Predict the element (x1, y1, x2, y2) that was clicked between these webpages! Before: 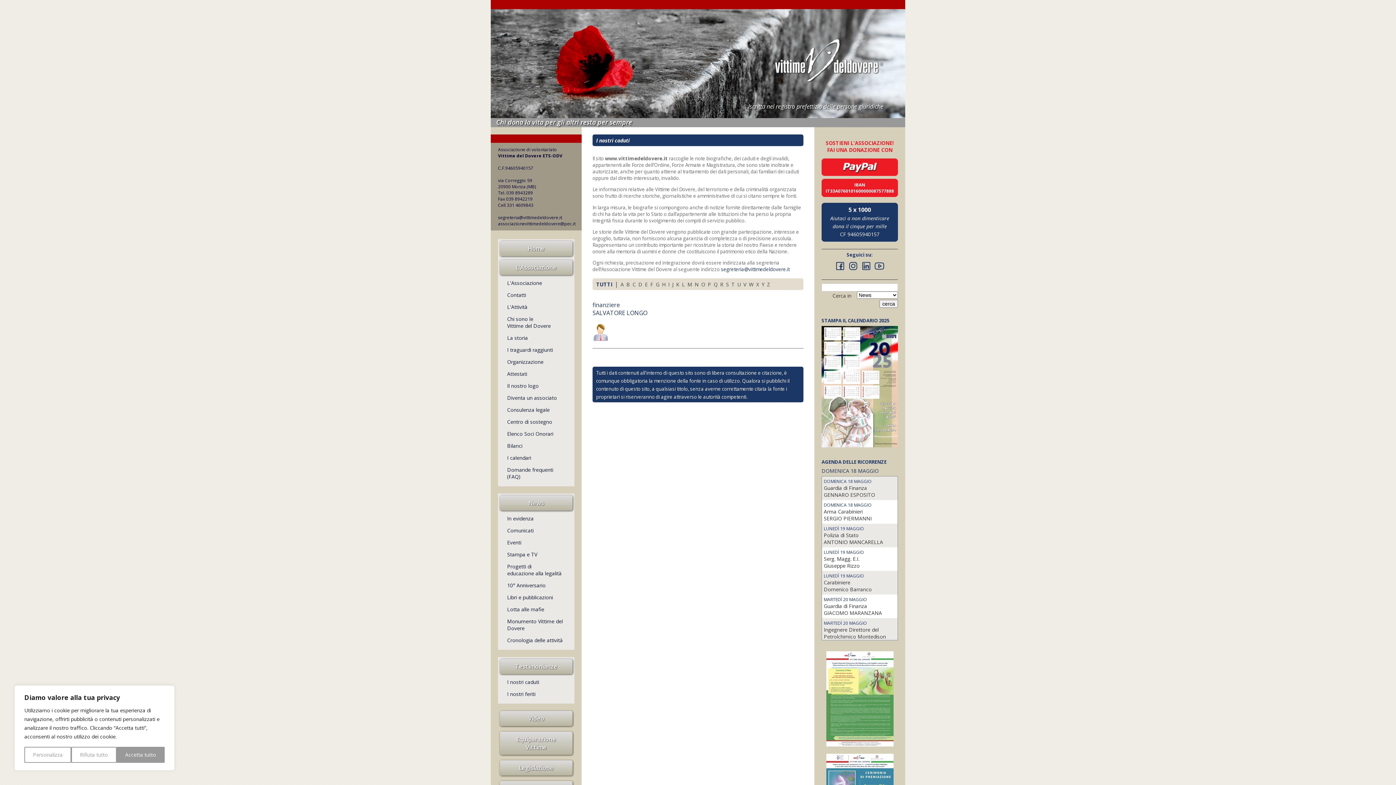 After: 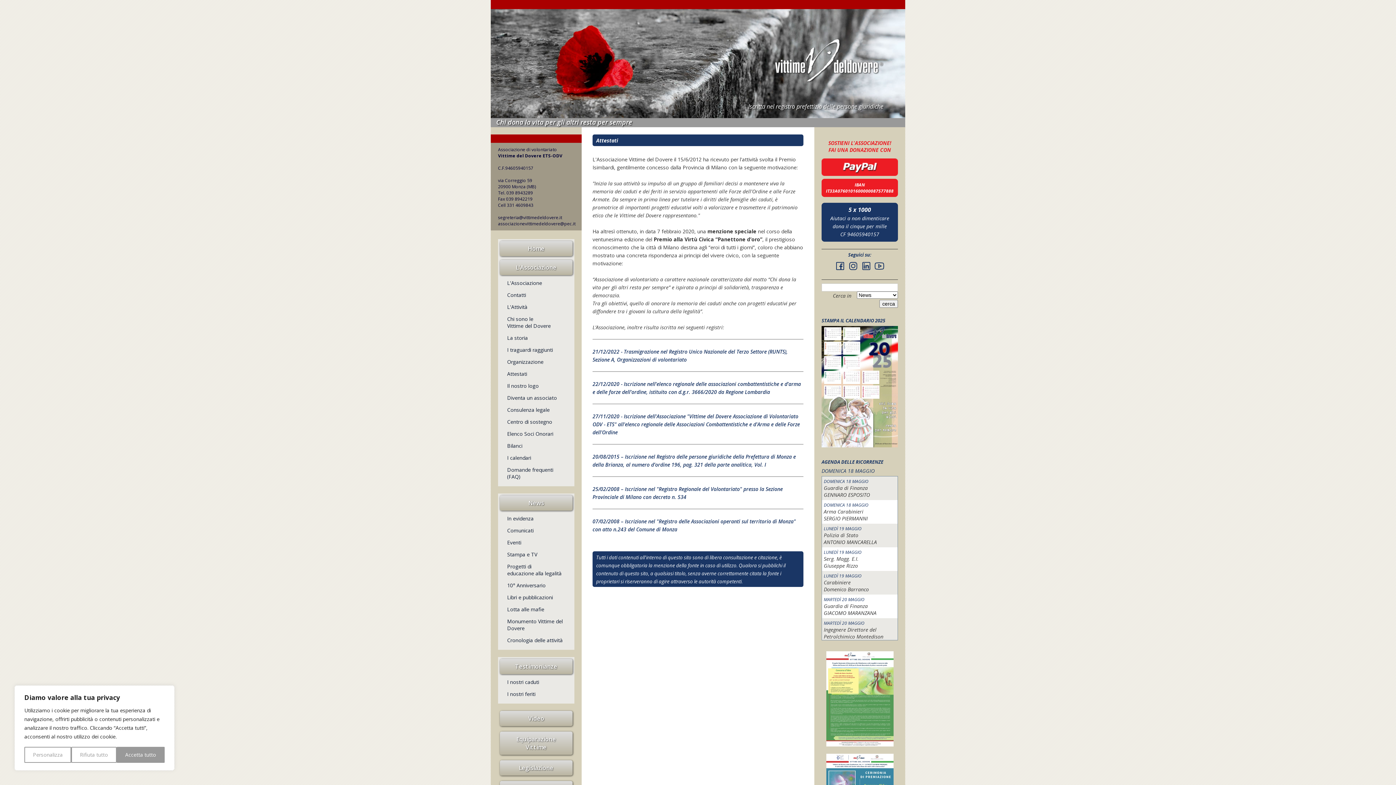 Action: bbox: (507, 368, 565, 380) label: Attestati